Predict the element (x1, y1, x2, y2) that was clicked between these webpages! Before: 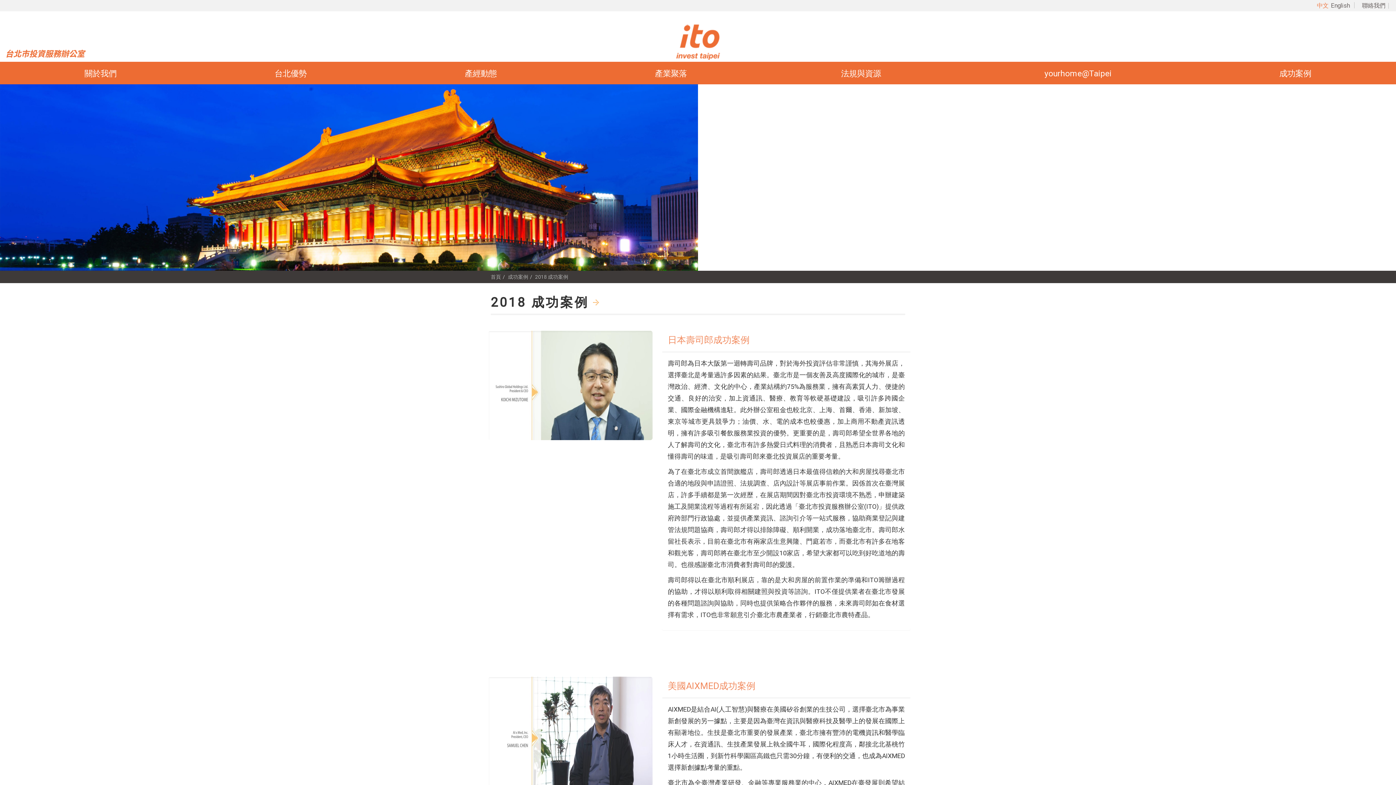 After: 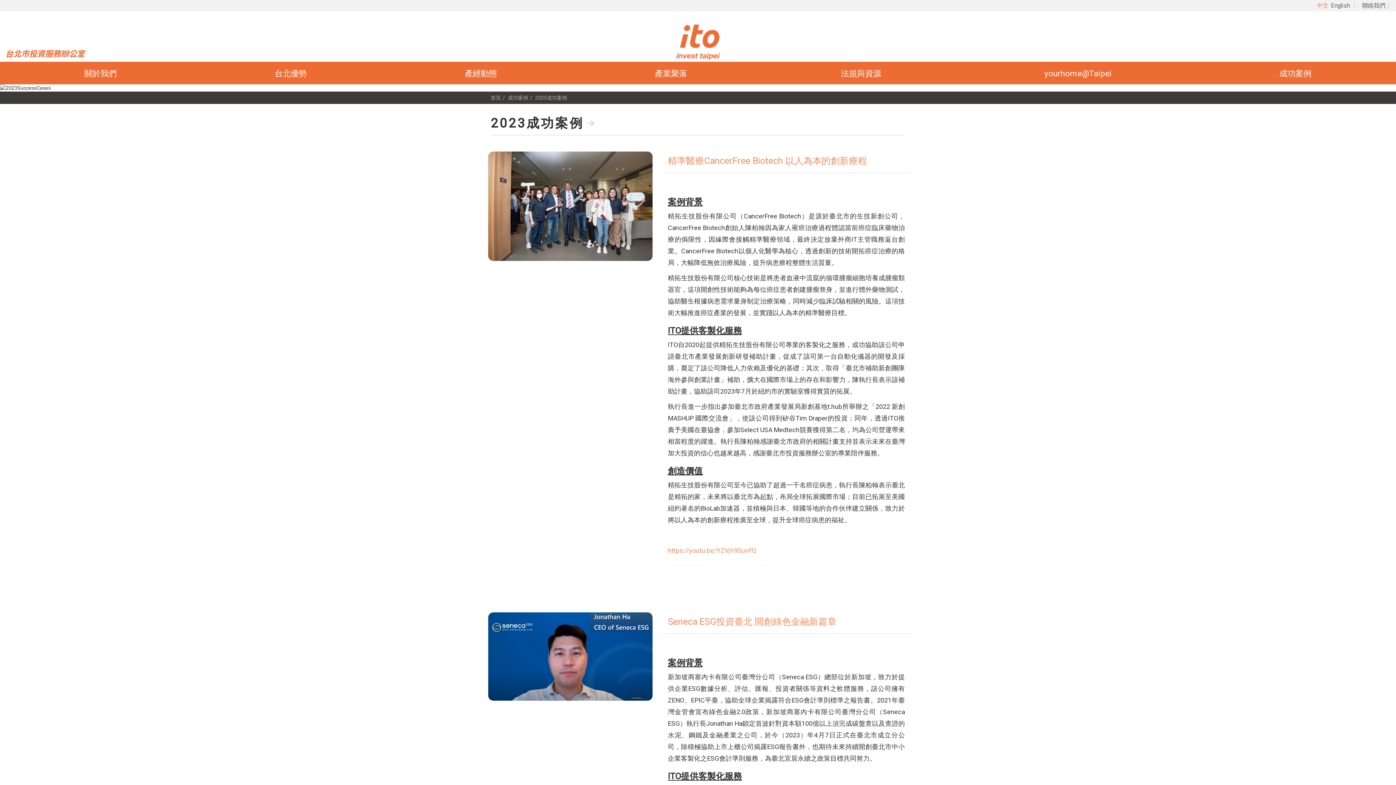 Action: label: 2023成功案例 bbox: (1200, 98, 1390, 111)